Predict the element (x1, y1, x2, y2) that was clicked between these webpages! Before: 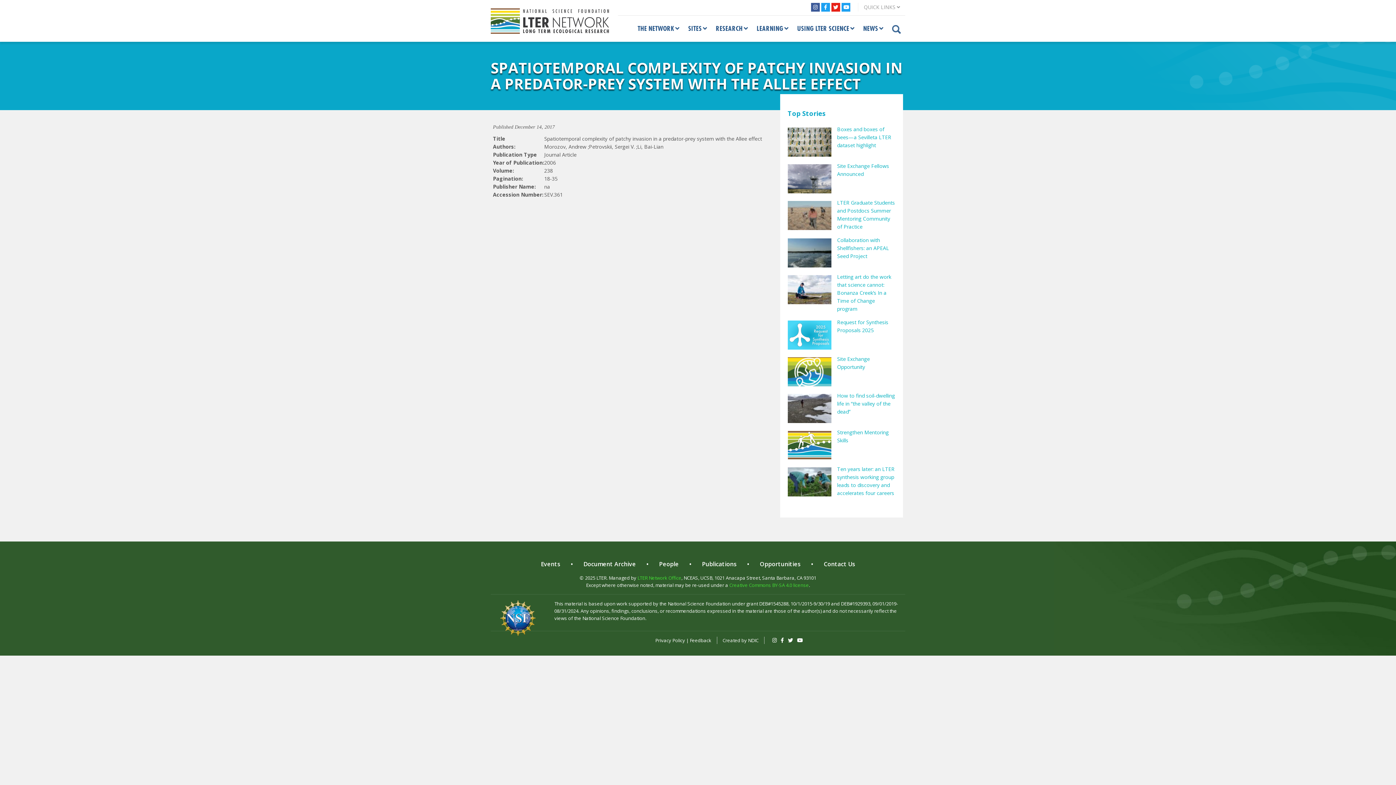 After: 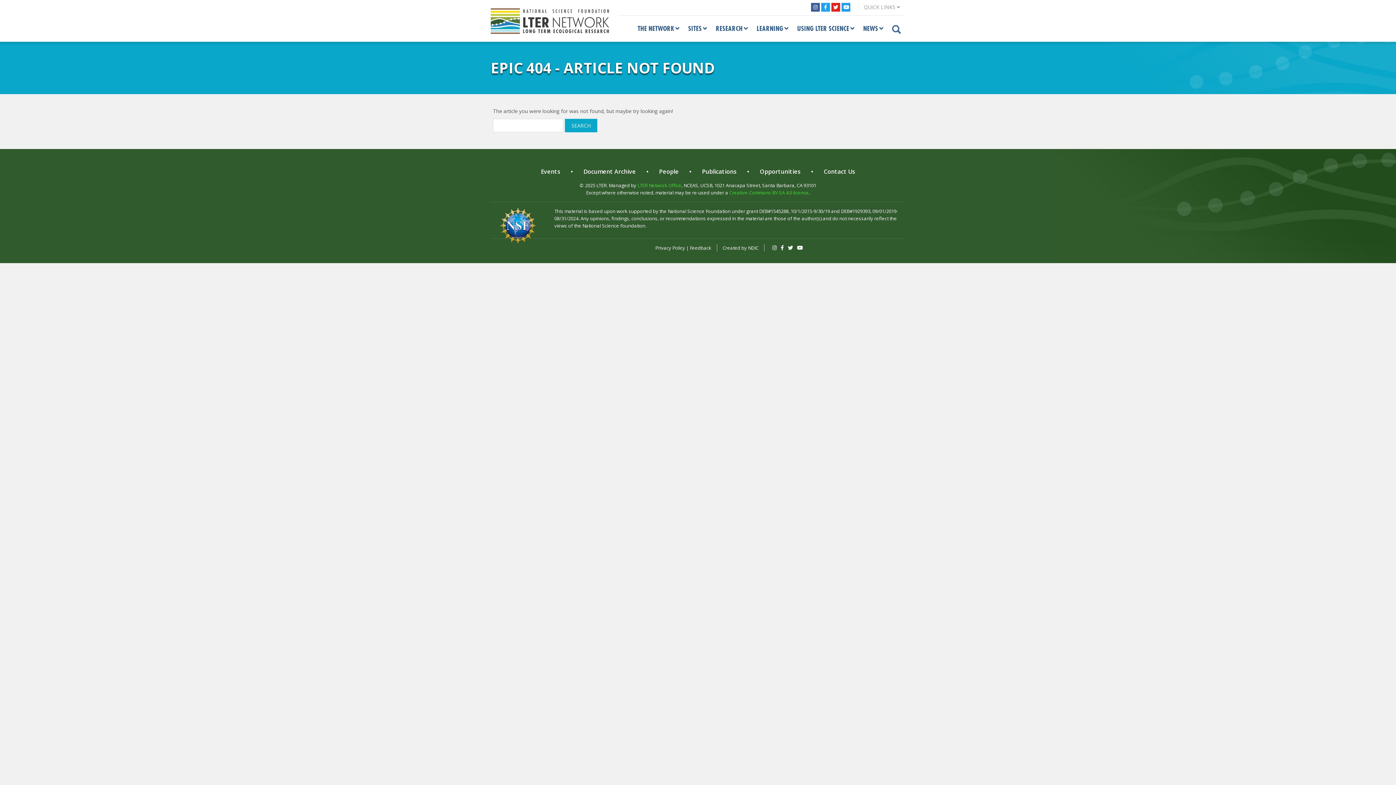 Action: bbox: (541, 560, 560, 568) label: Events